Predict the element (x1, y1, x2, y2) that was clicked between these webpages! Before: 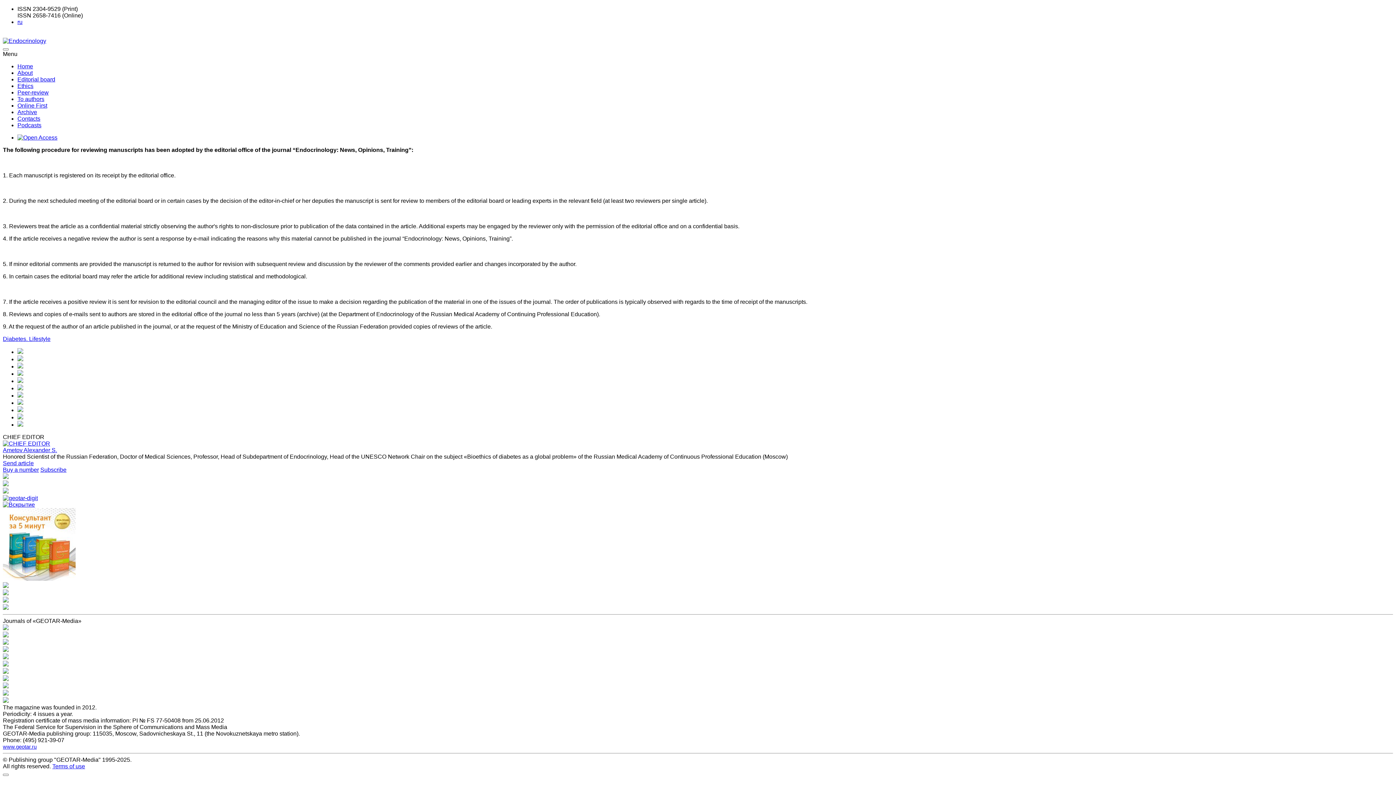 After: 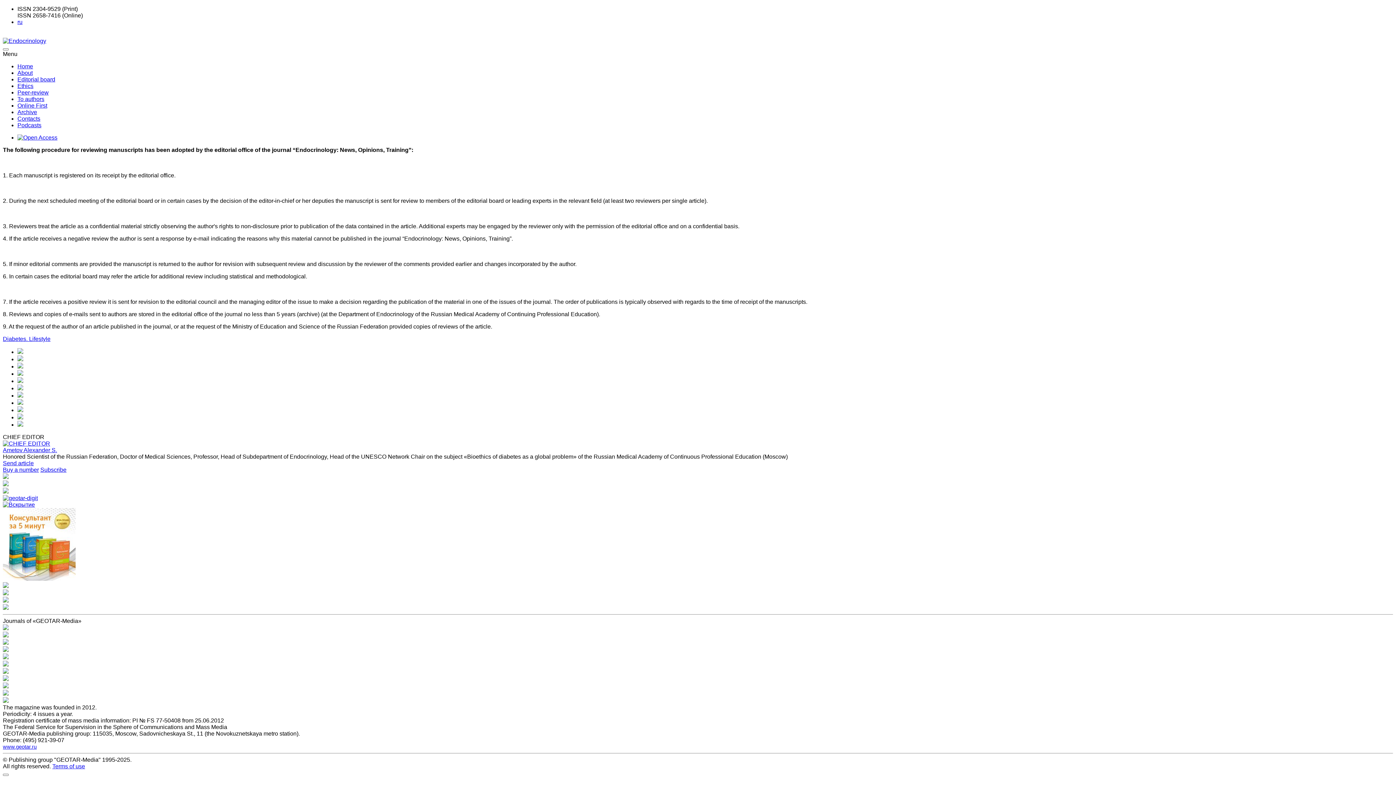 Action: bbox: (17, 363, 23, 369)